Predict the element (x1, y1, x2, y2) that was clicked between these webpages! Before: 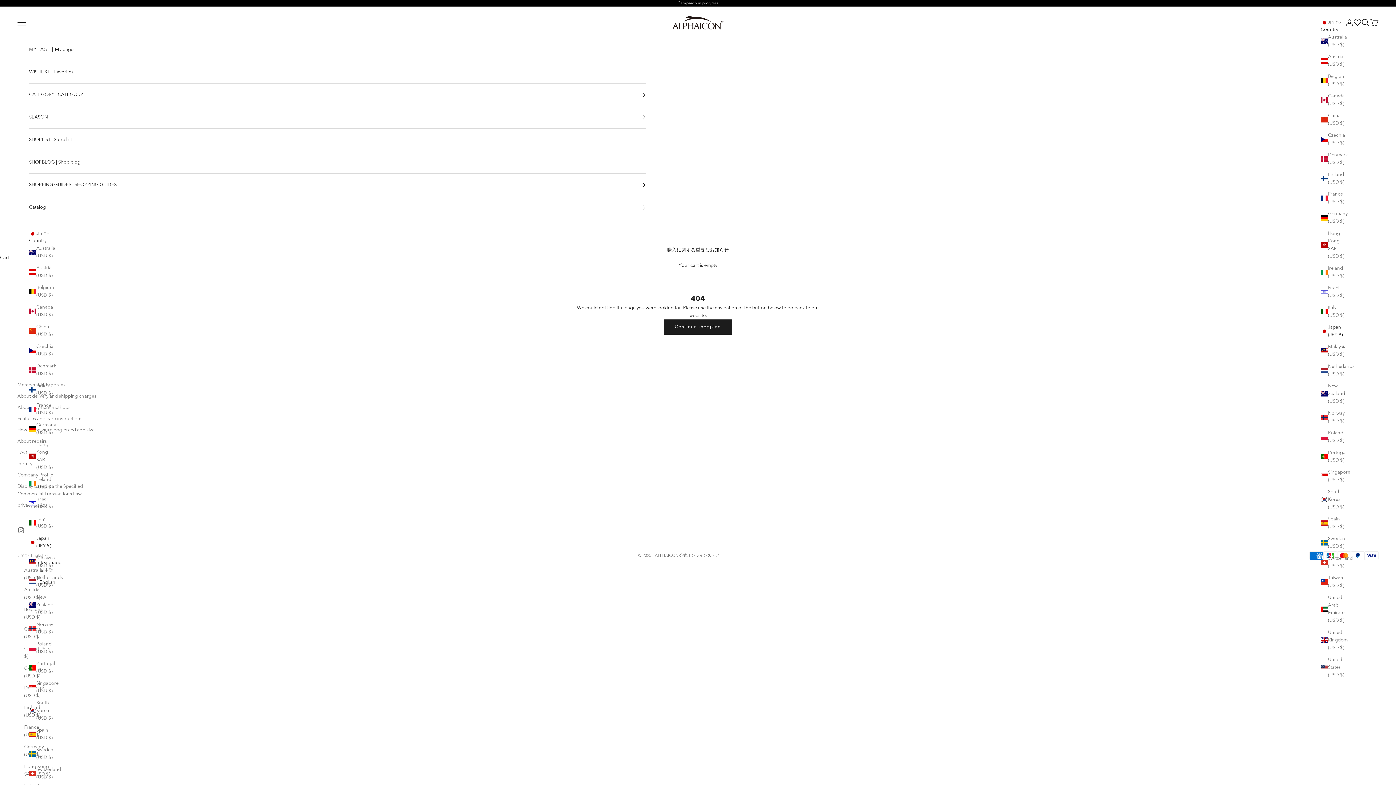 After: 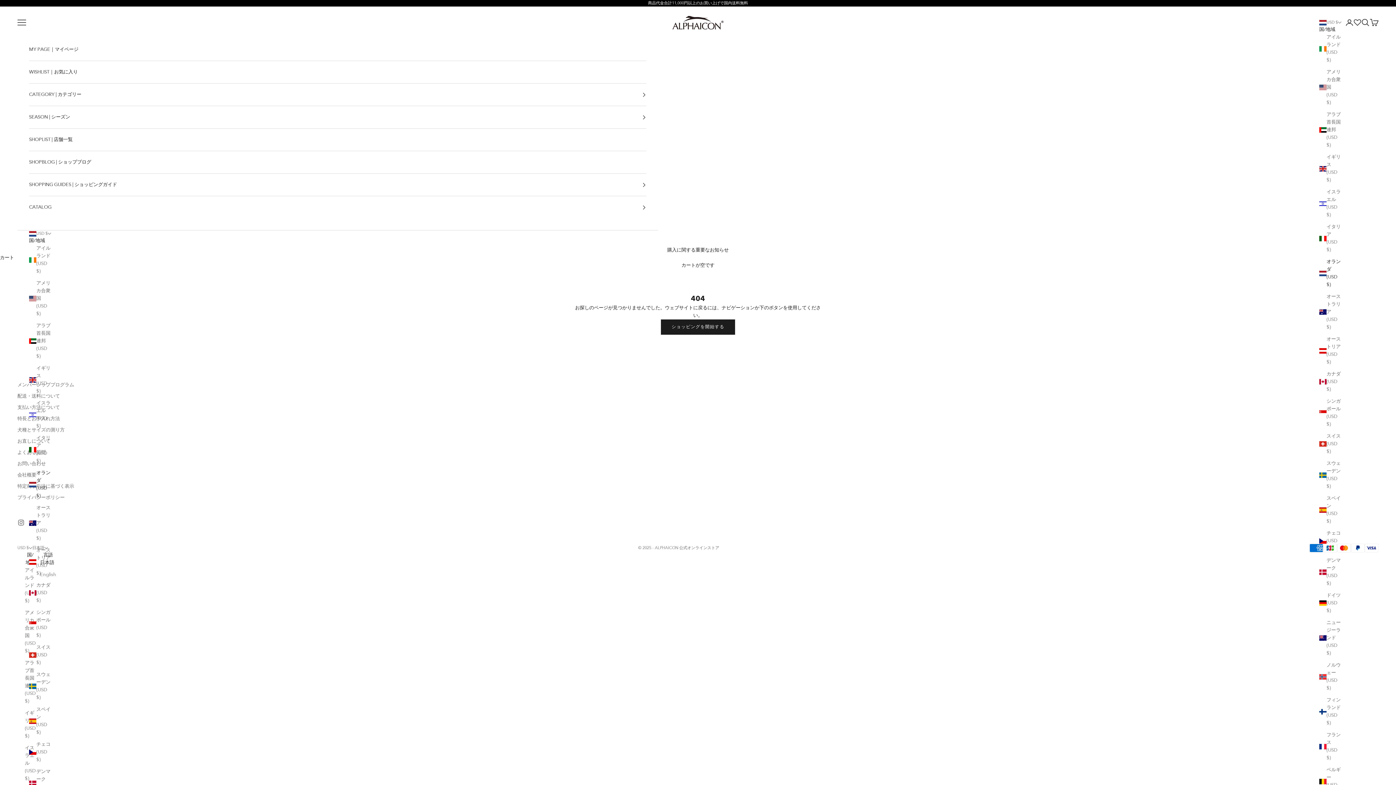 Action: label: Netherlands (USD $) bbox: (1321, 362, 1347, 378)